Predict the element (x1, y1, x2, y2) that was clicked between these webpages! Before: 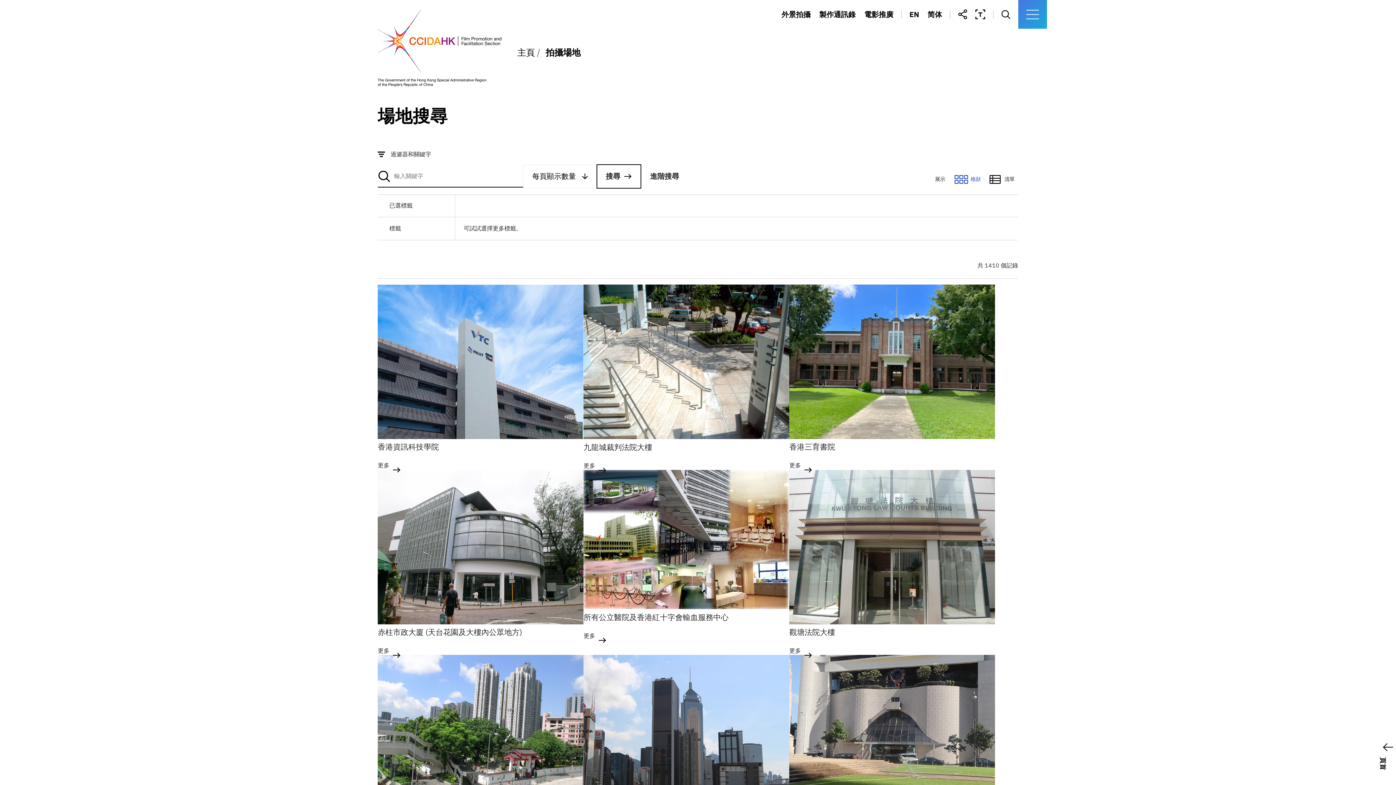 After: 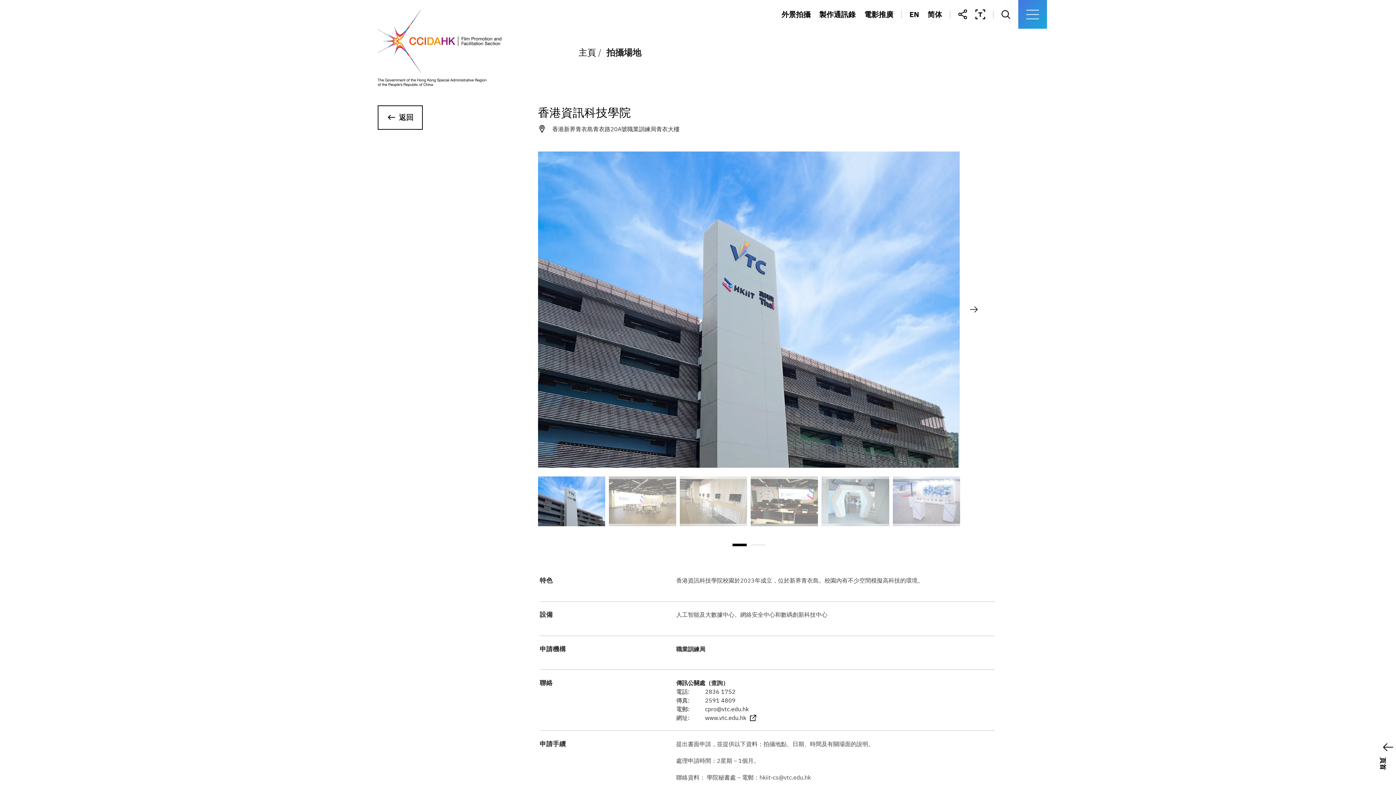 Action: bbox: (377, 461, 401, 469) label: 更多